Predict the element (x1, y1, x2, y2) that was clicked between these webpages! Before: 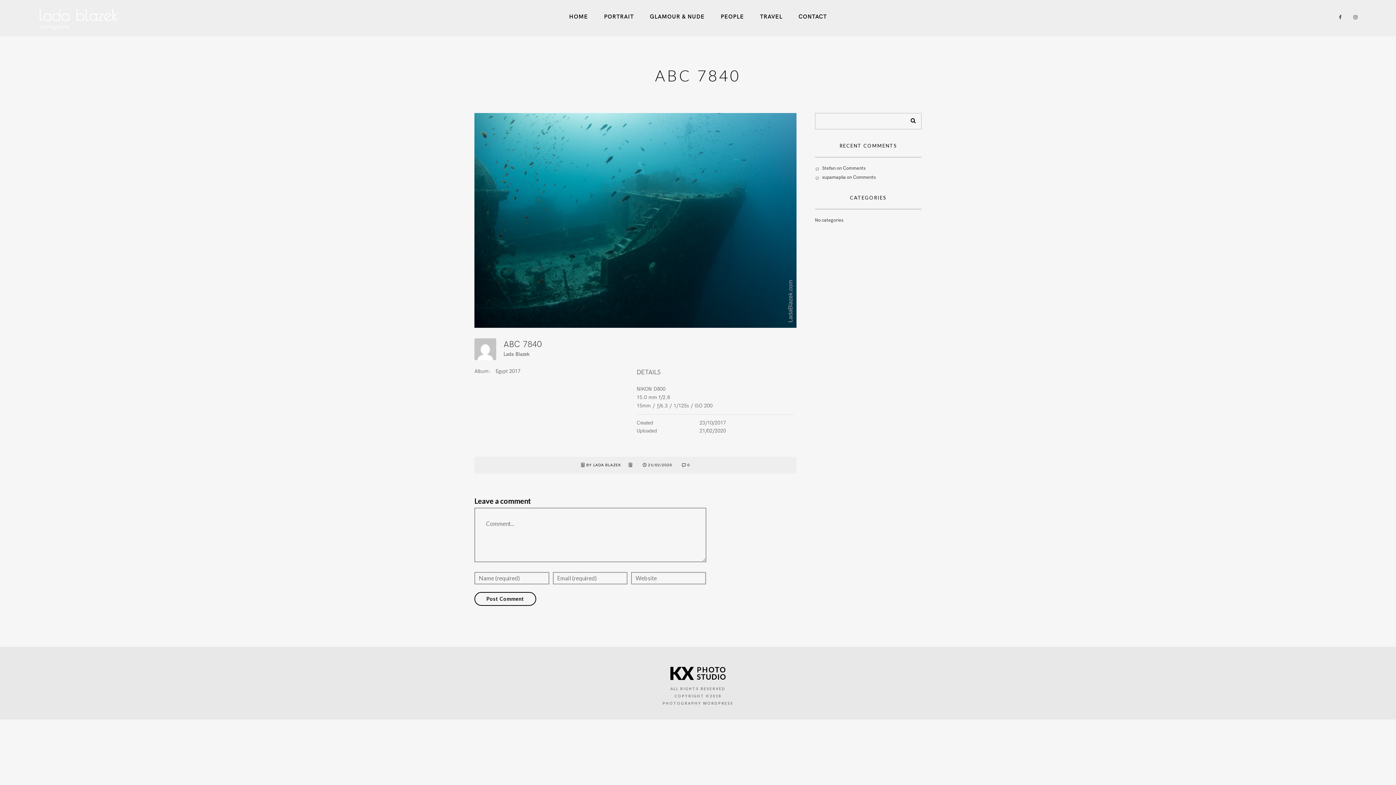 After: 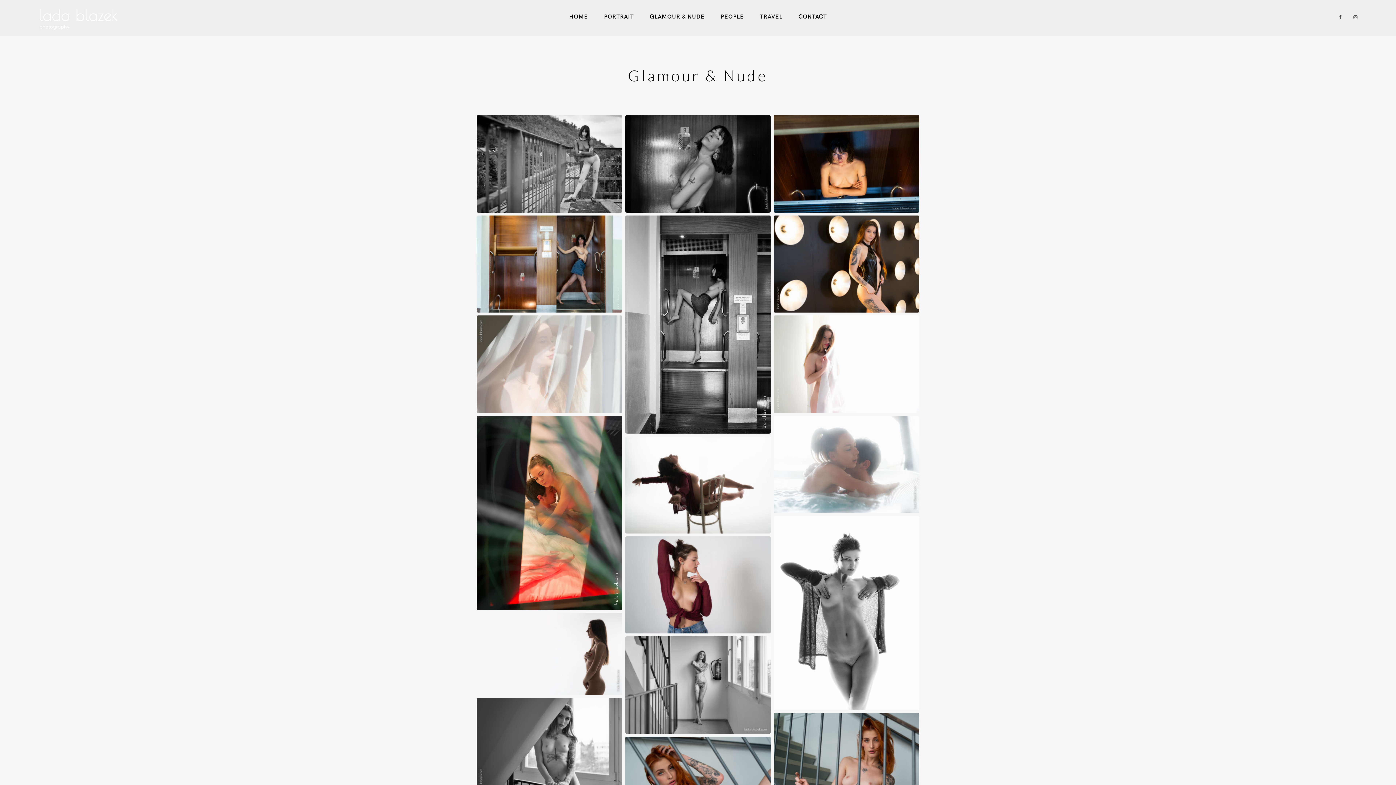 Action: bbox: (650, 0, 704, 34) label: GLAMOUR & NUDE